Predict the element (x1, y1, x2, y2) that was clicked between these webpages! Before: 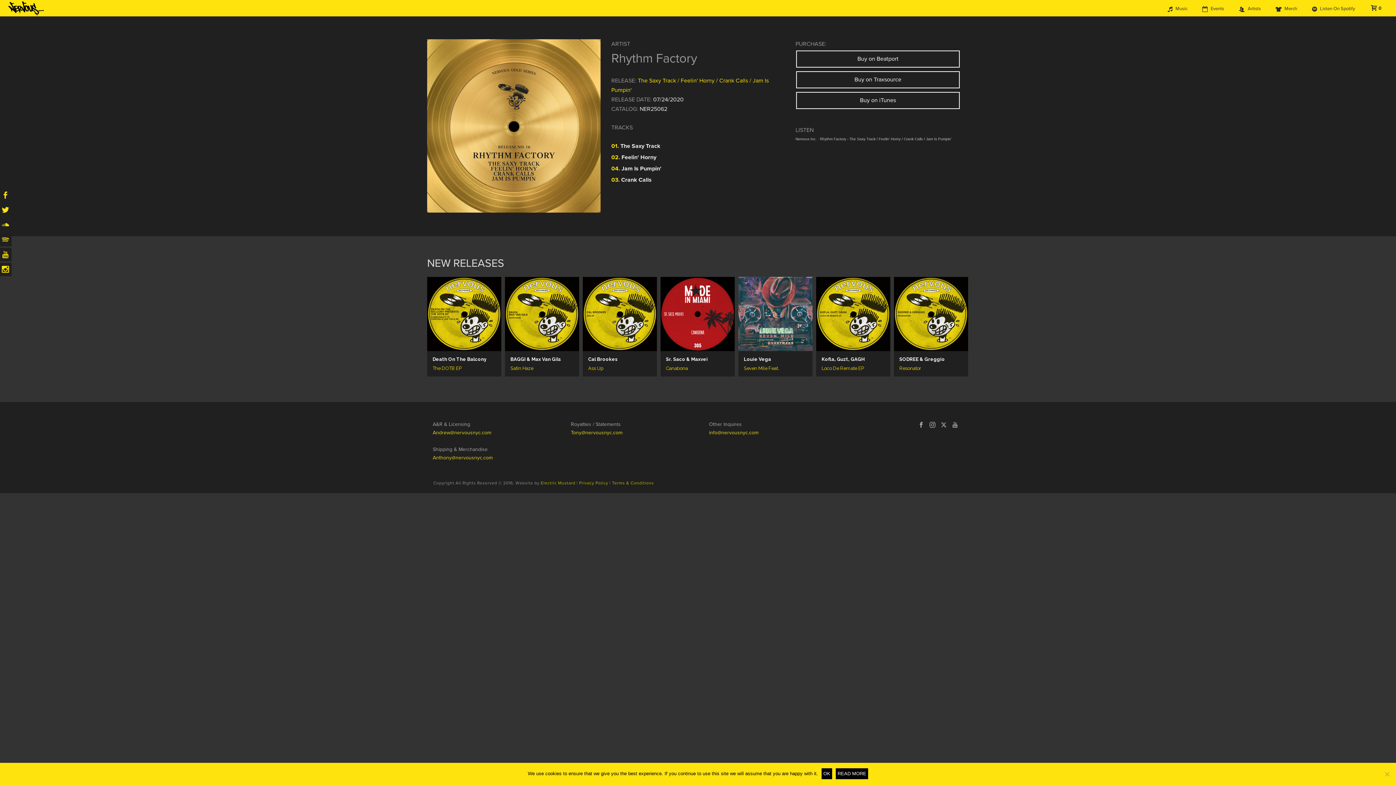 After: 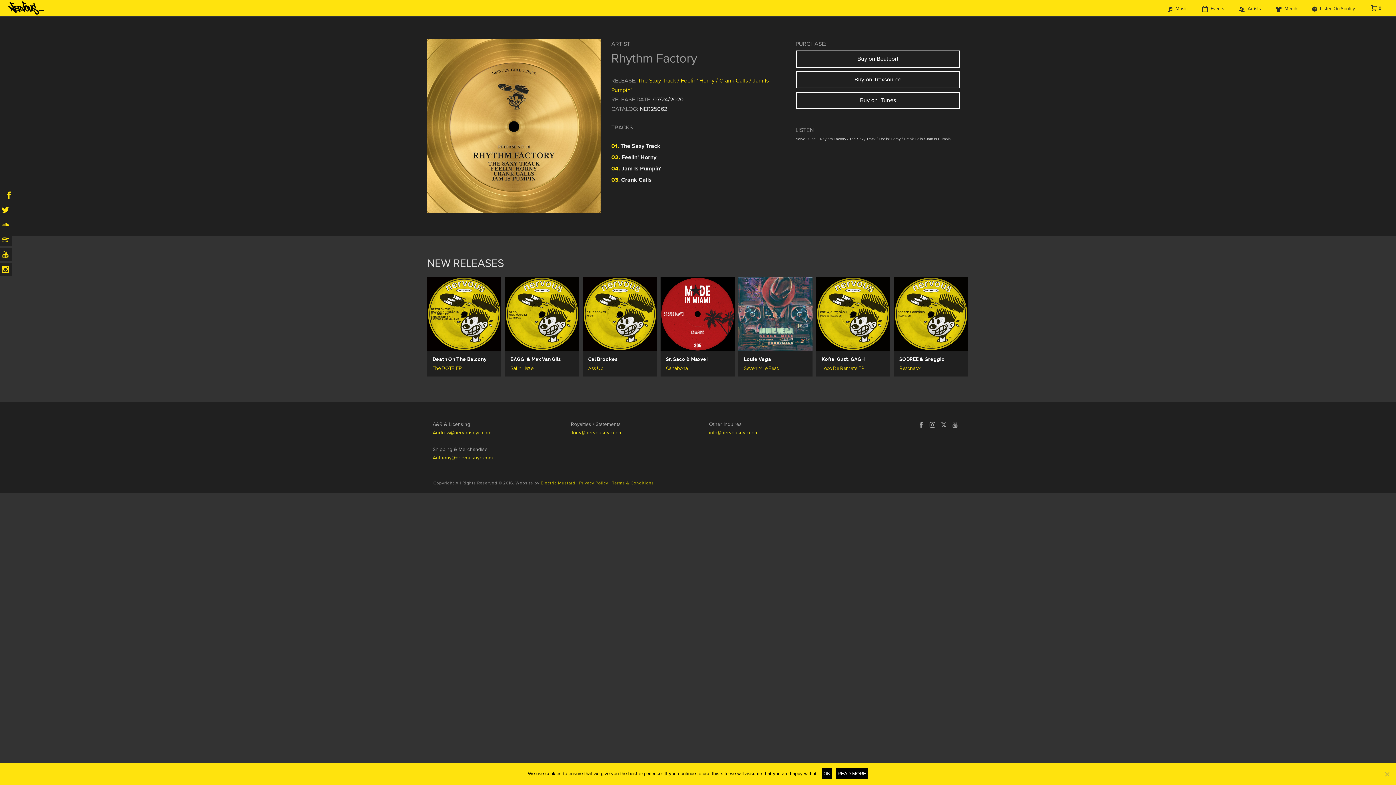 Action: bbox: (-12, 188, 12, 203)